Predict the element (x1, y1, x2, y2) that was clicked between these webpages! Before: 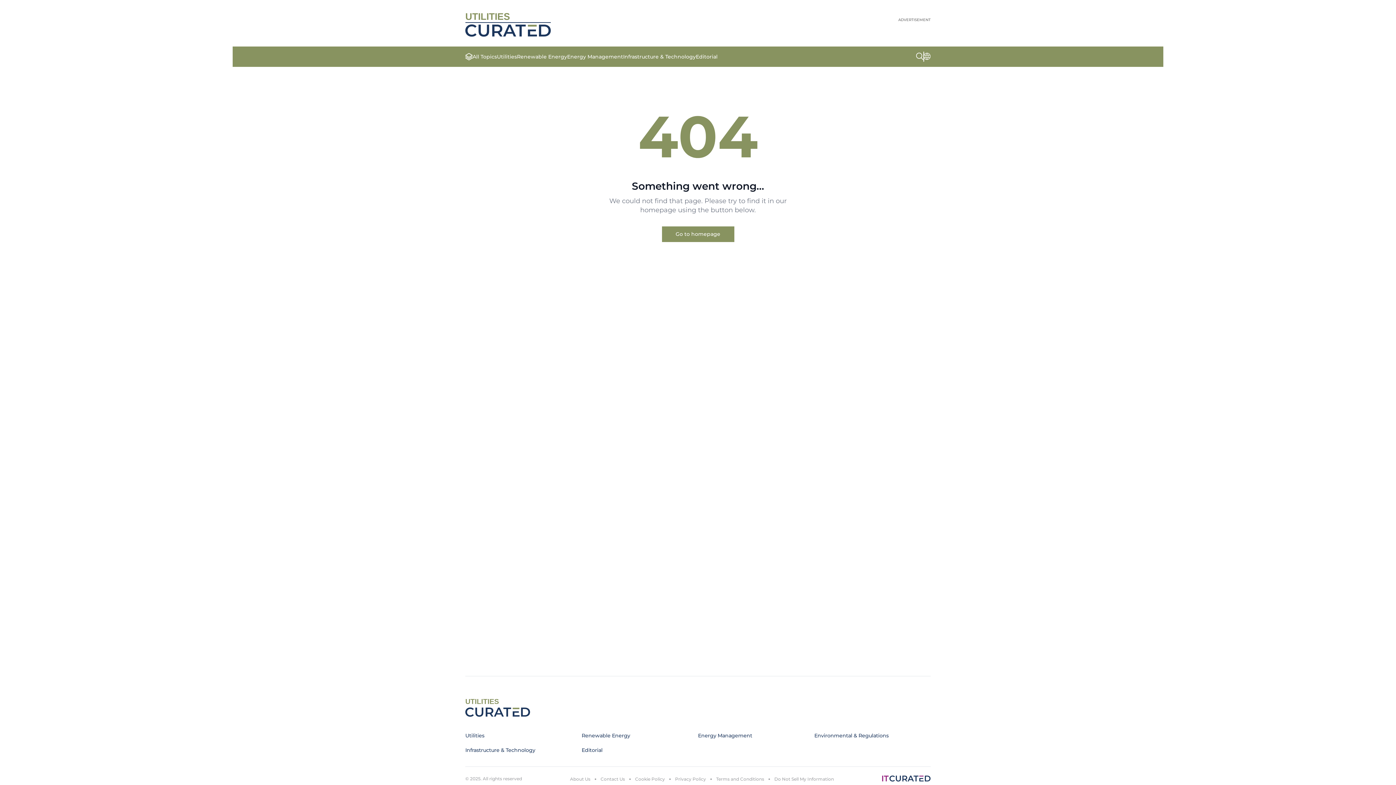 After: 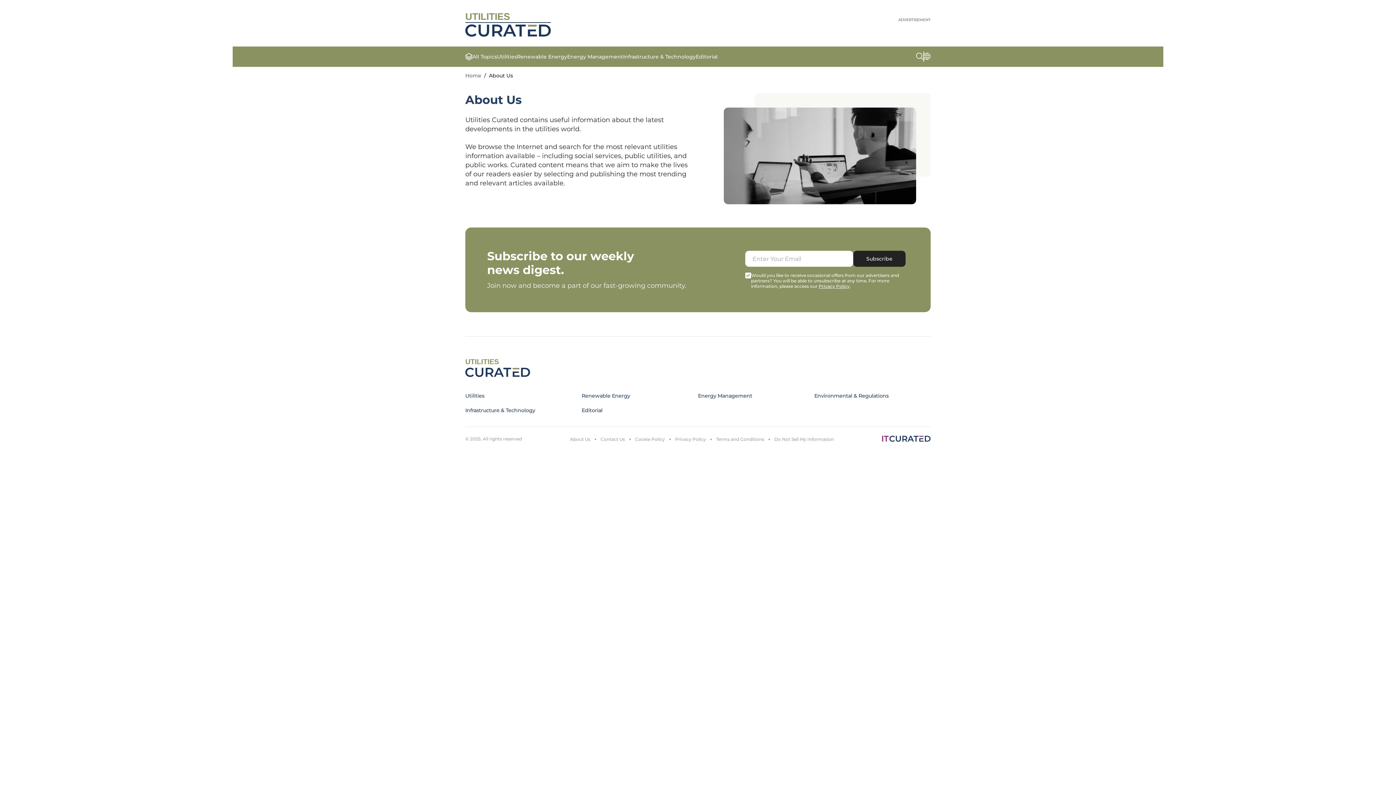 Action: label: About Us bbox: (570, 776, 590, 782)